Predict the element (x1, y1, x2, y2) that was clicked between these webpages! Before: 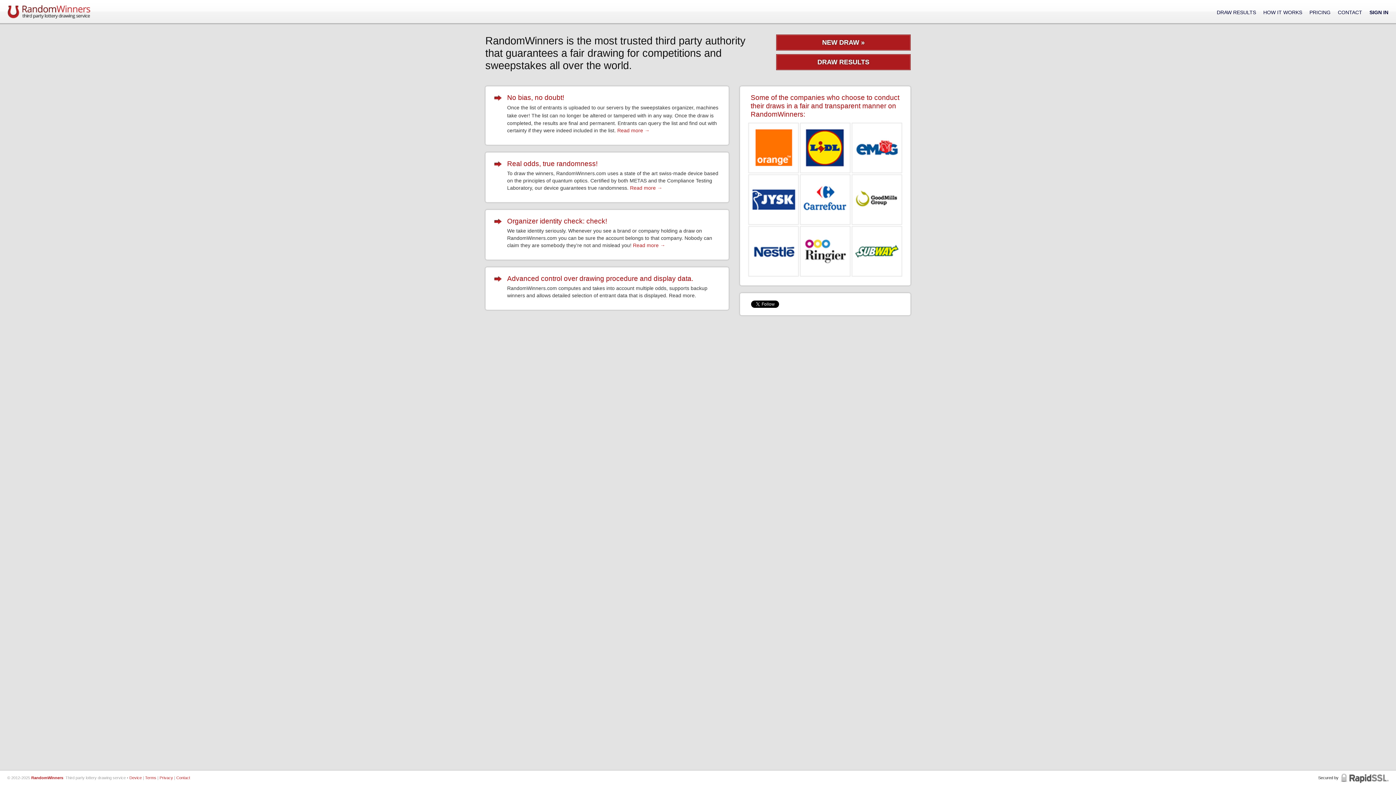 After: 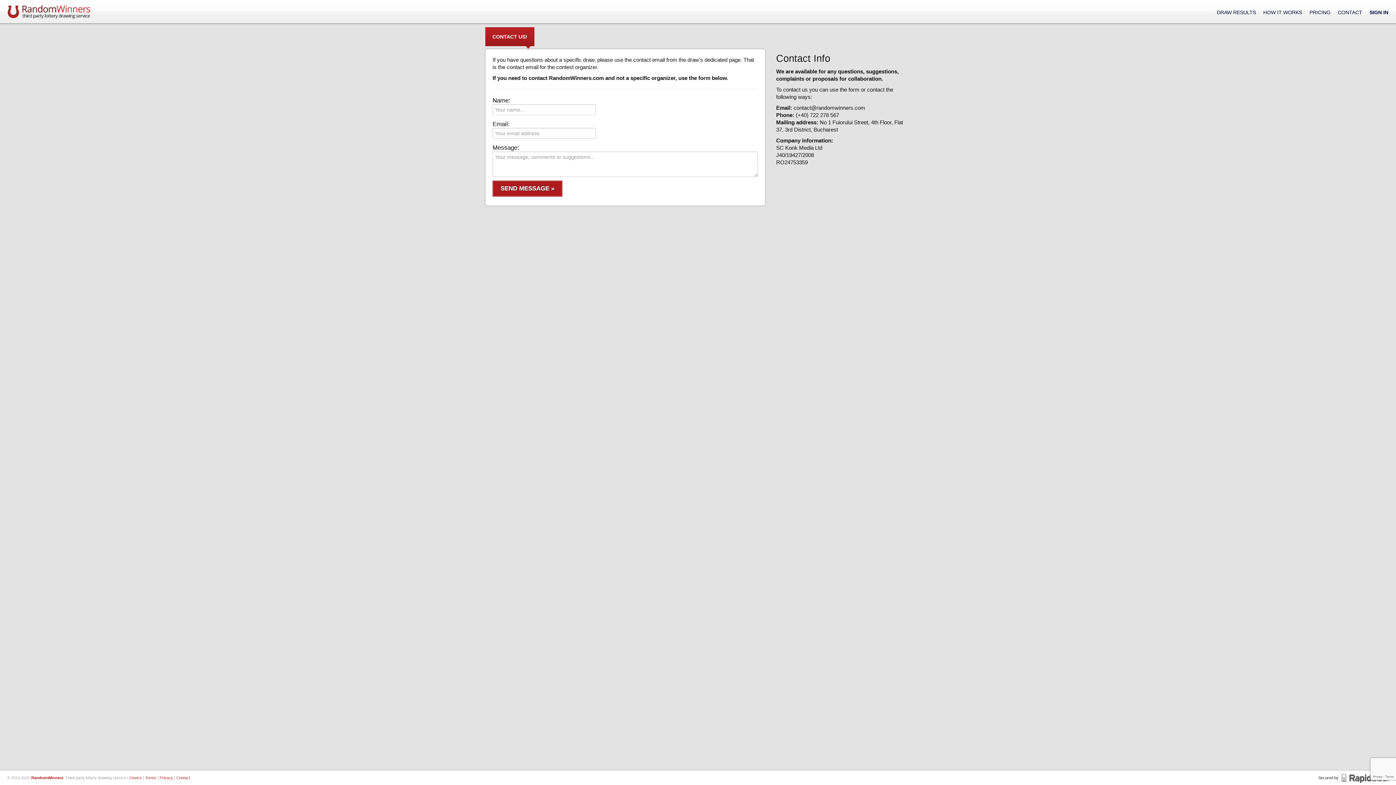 Action: label: Contact bbox: (176, 776, 190, 780)